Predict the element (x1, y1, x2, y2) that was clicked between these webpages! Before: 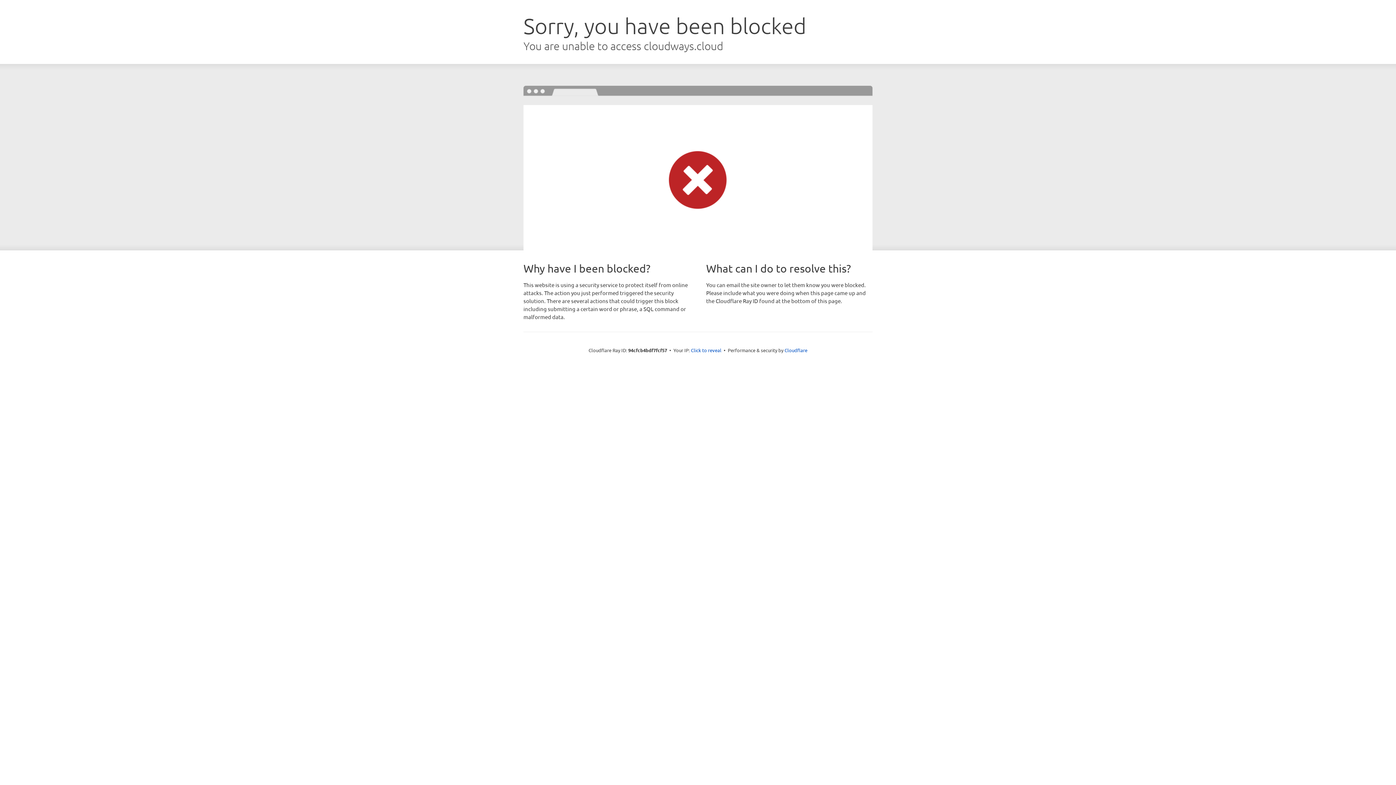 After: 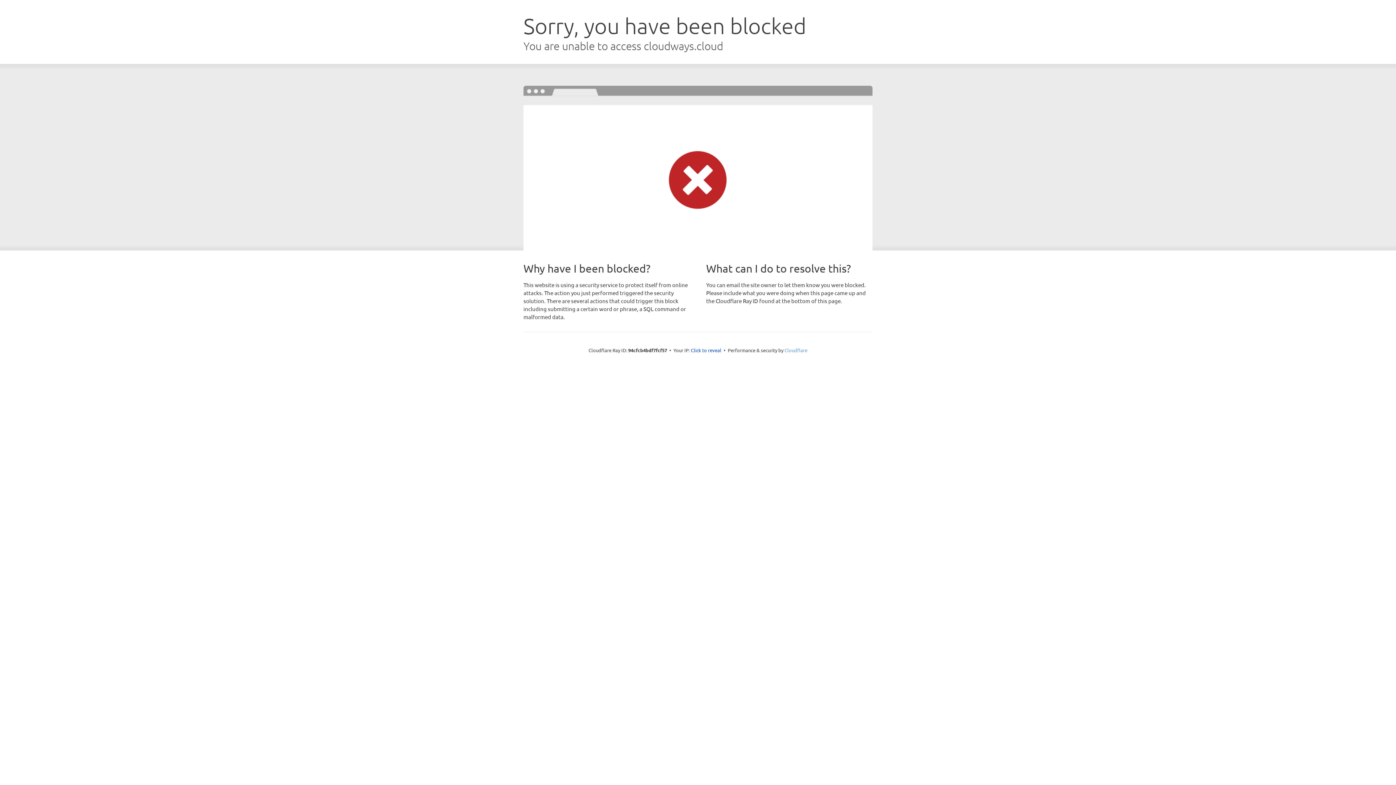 Action: label: Cloudflare bbox: (784, 347, 807, 353)